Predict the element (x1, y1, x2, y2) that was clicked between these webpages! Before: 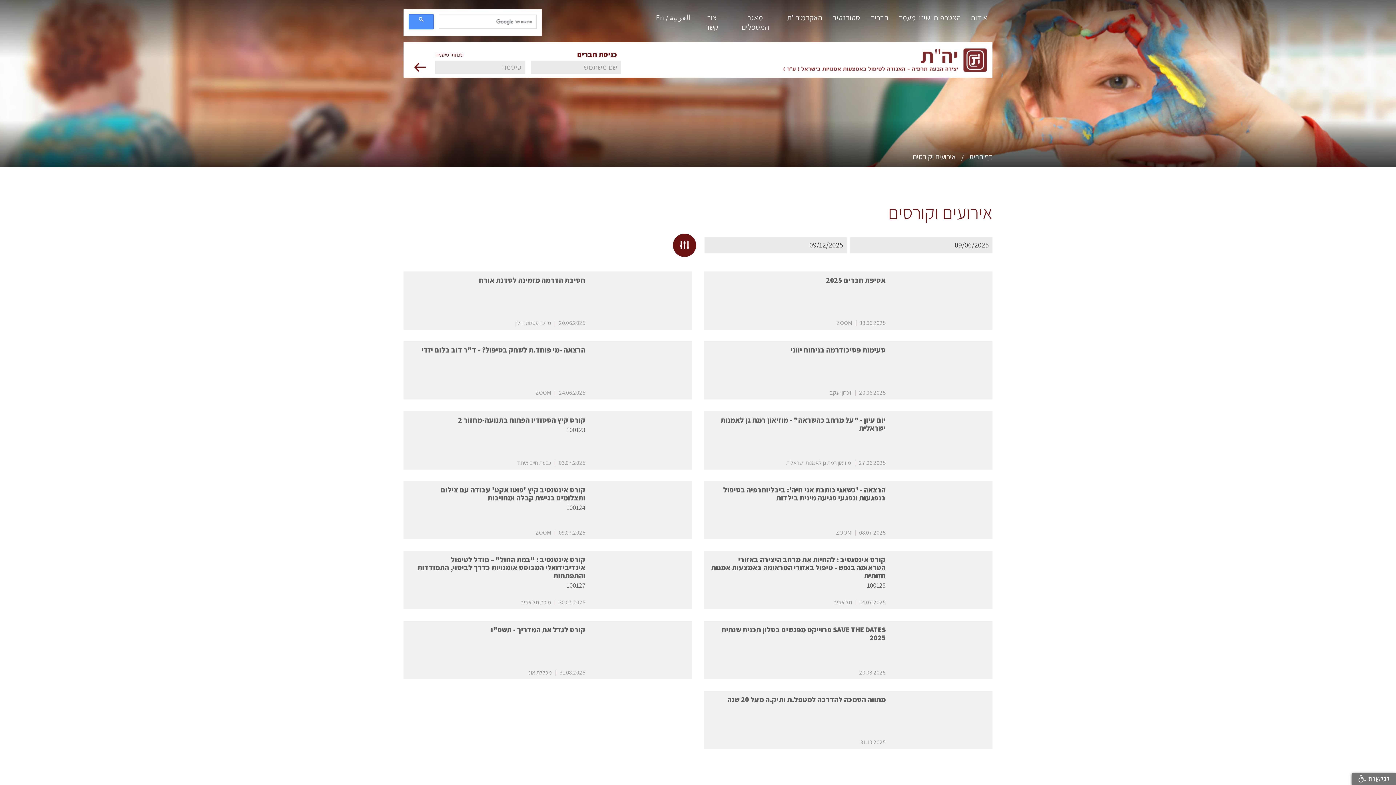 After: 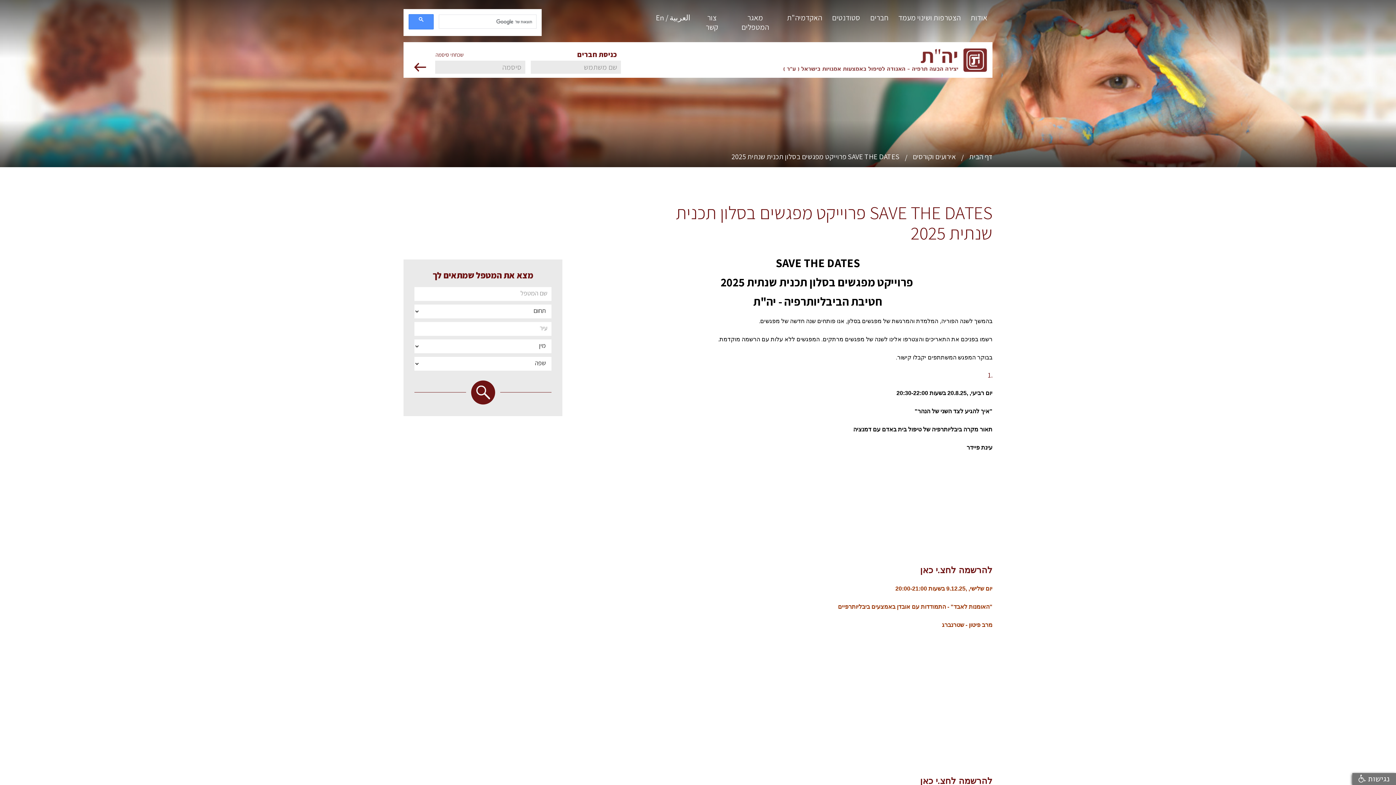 Action: label: SAVE THE DATES פרוייקט מפגשים בסלון תכנית שנתית 2025
20.08.2025 bbox: (704, 621, 992, 679)